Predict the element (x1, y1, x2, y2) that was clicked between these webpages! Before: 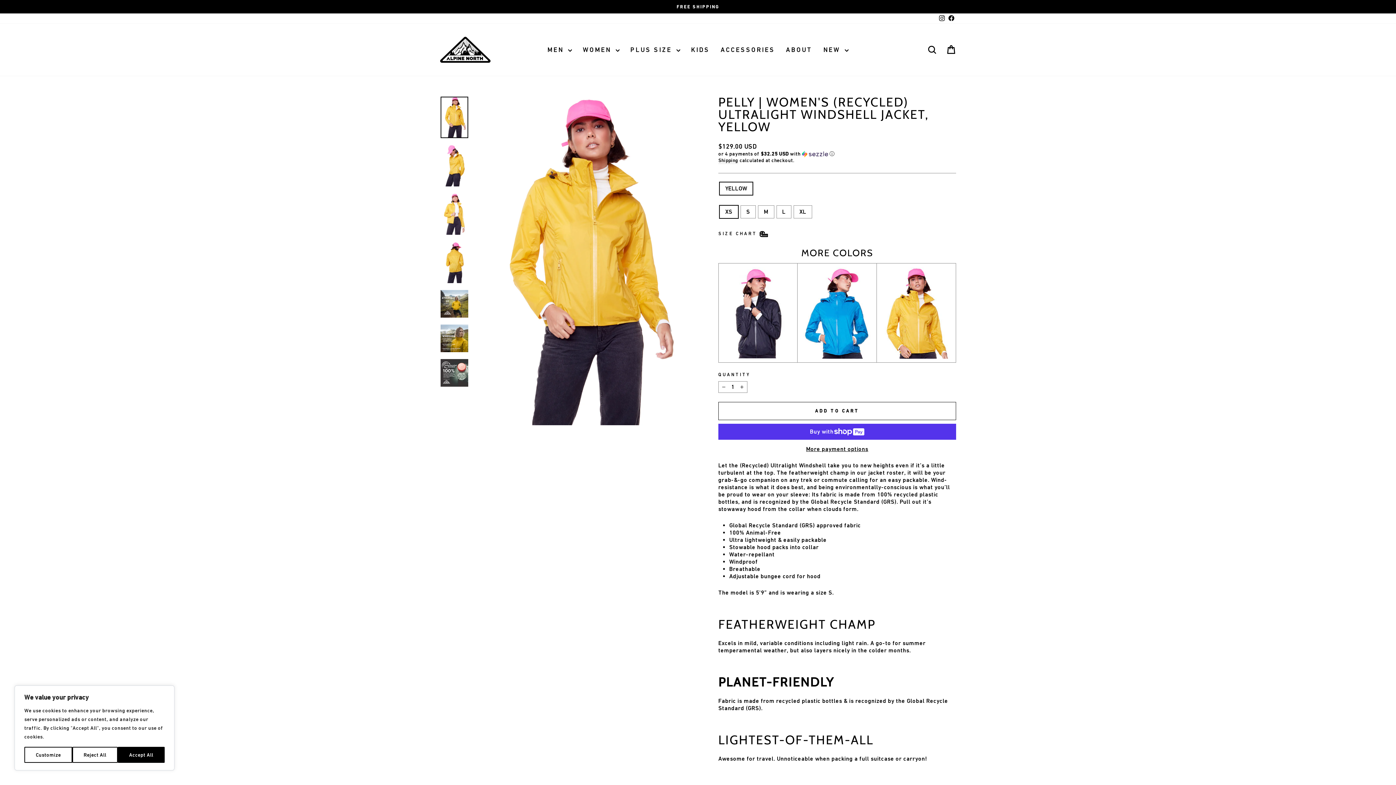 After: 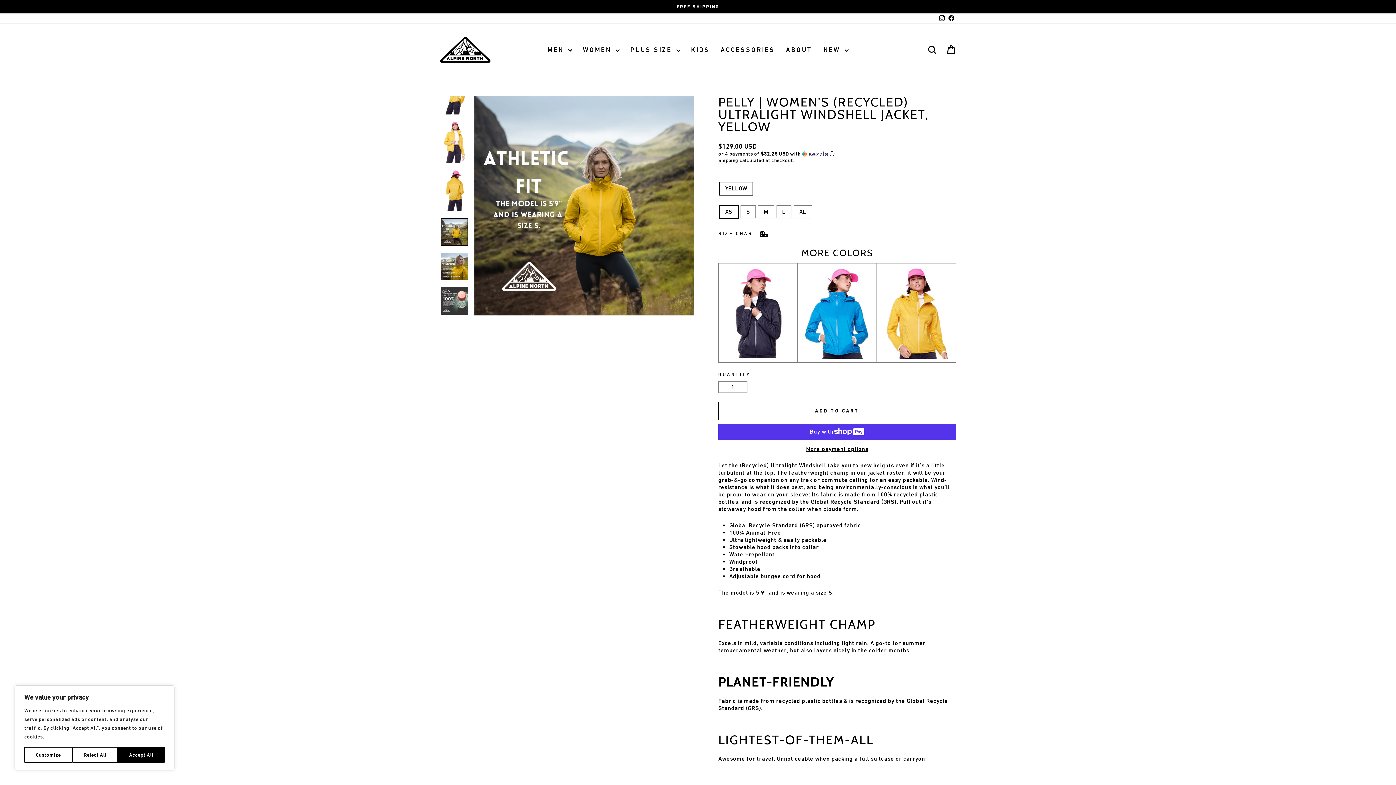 Action: bbox: (440, 290, 468, 317)